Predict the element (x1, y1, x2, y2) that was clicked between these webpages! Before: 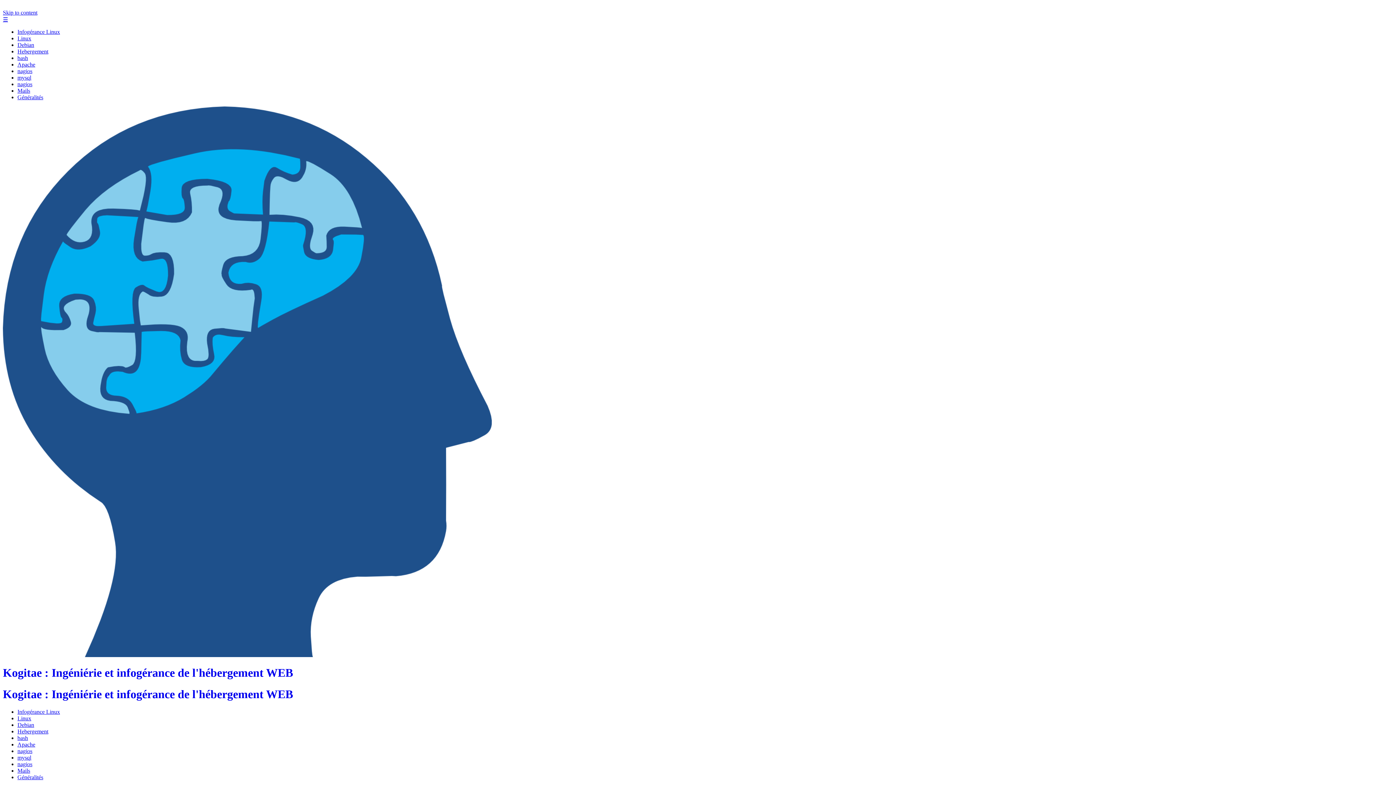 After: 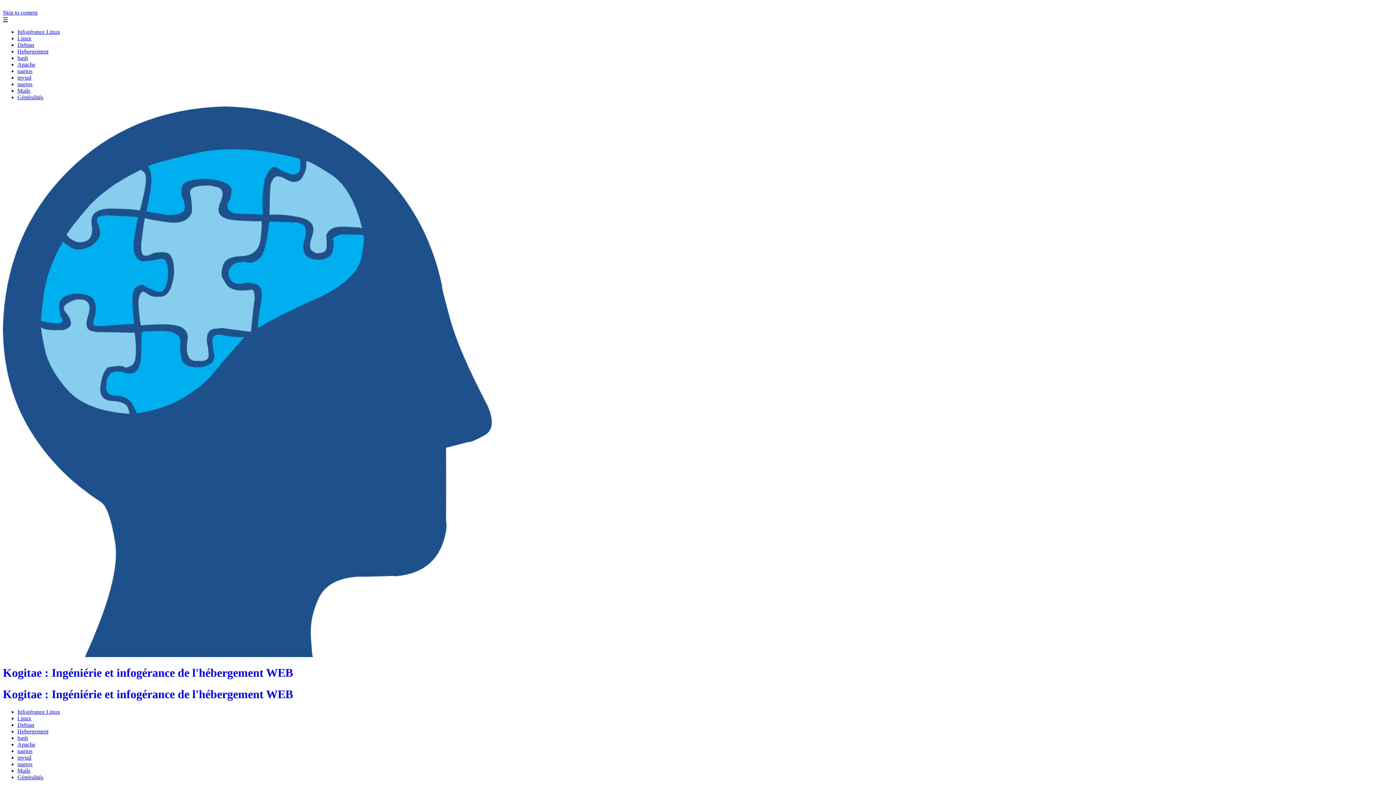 Action: bbox: (17, 54, 28, 61) label: bash